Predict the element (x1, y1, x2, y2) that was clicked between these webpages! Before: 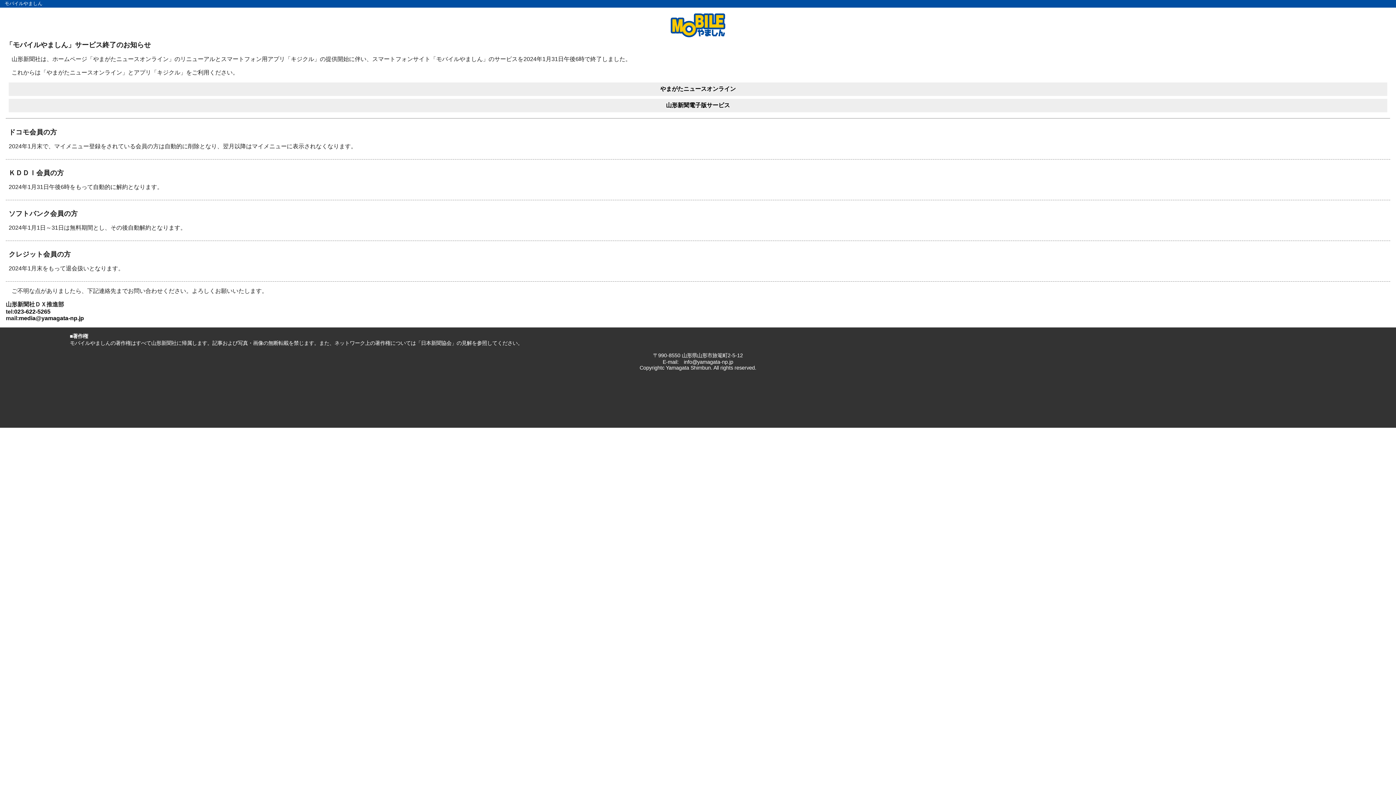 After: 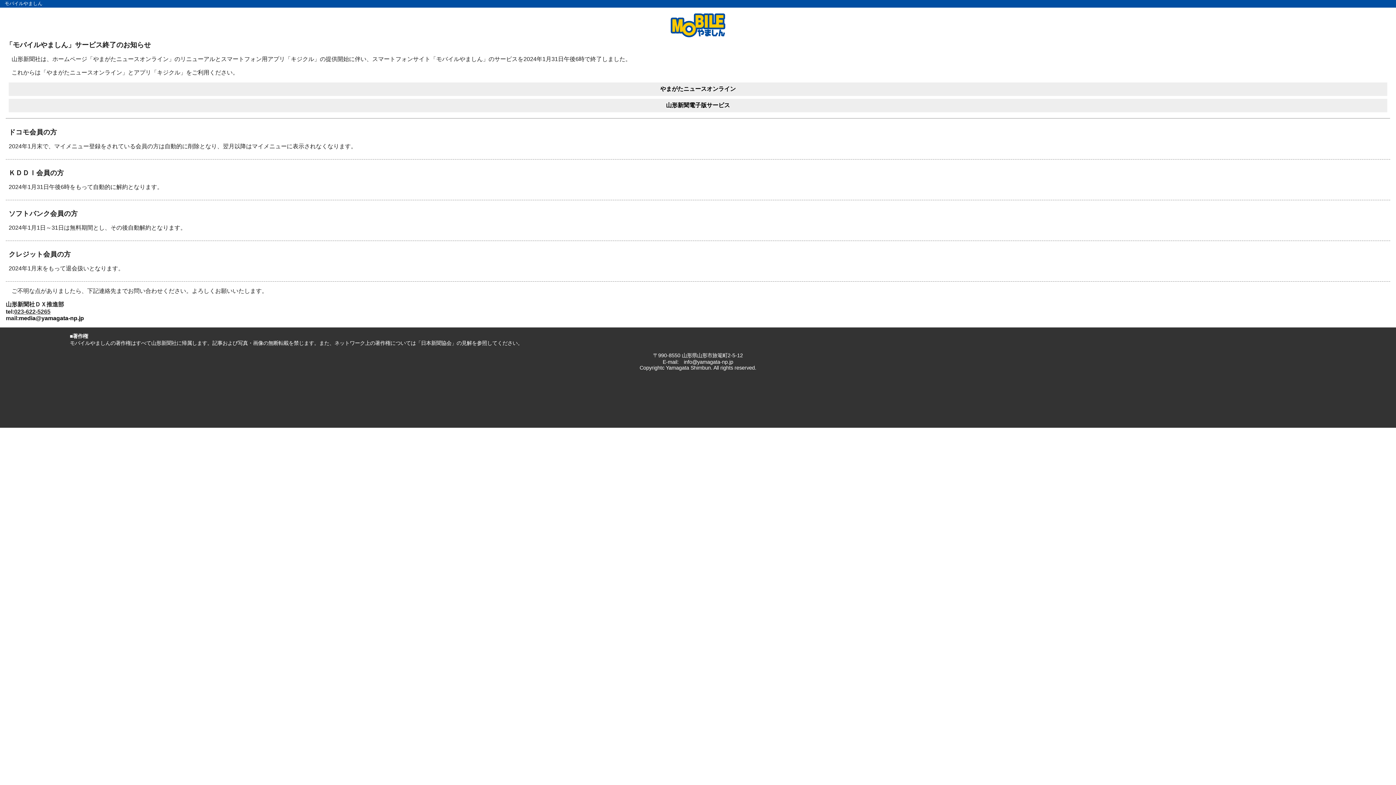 Action: label: 023-622-5265 bbox: (14, 308, 50, 315)